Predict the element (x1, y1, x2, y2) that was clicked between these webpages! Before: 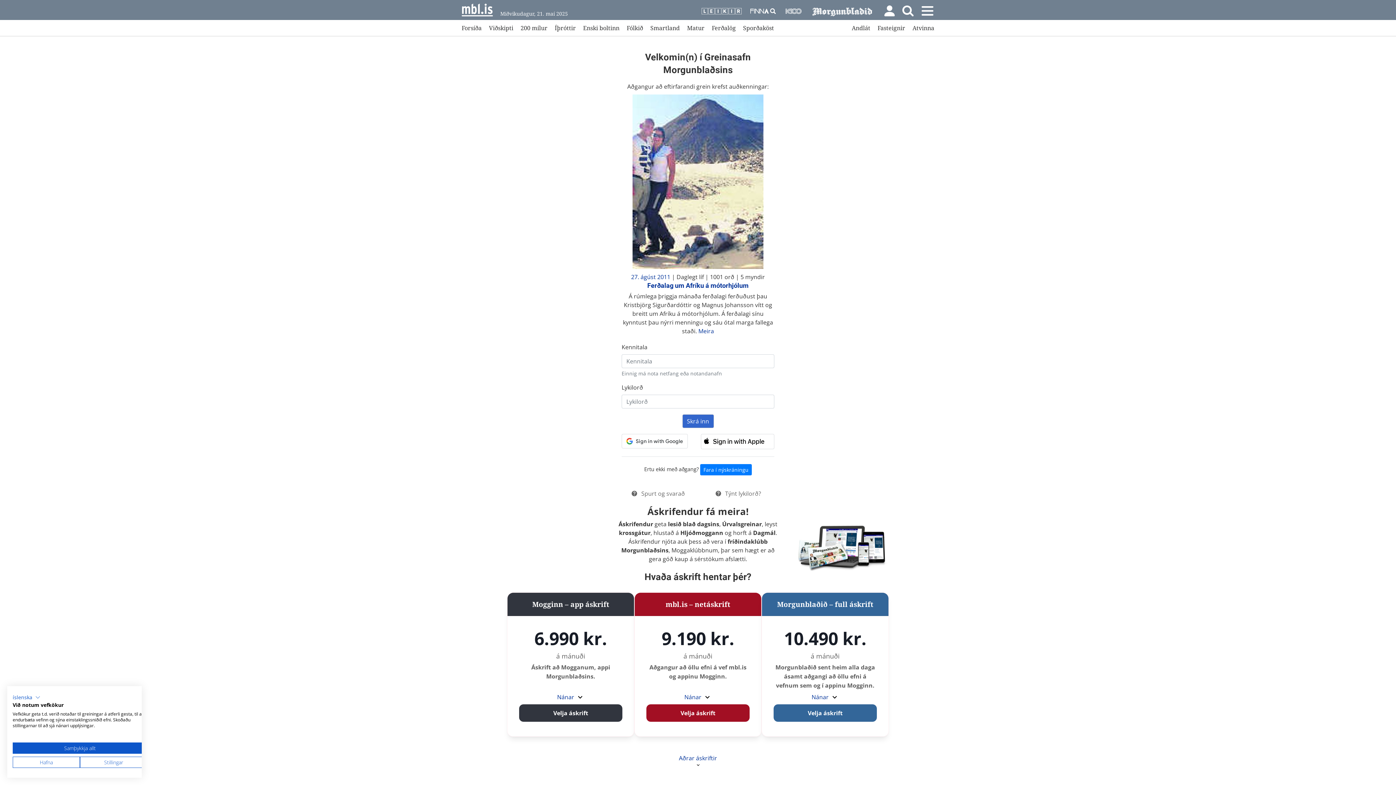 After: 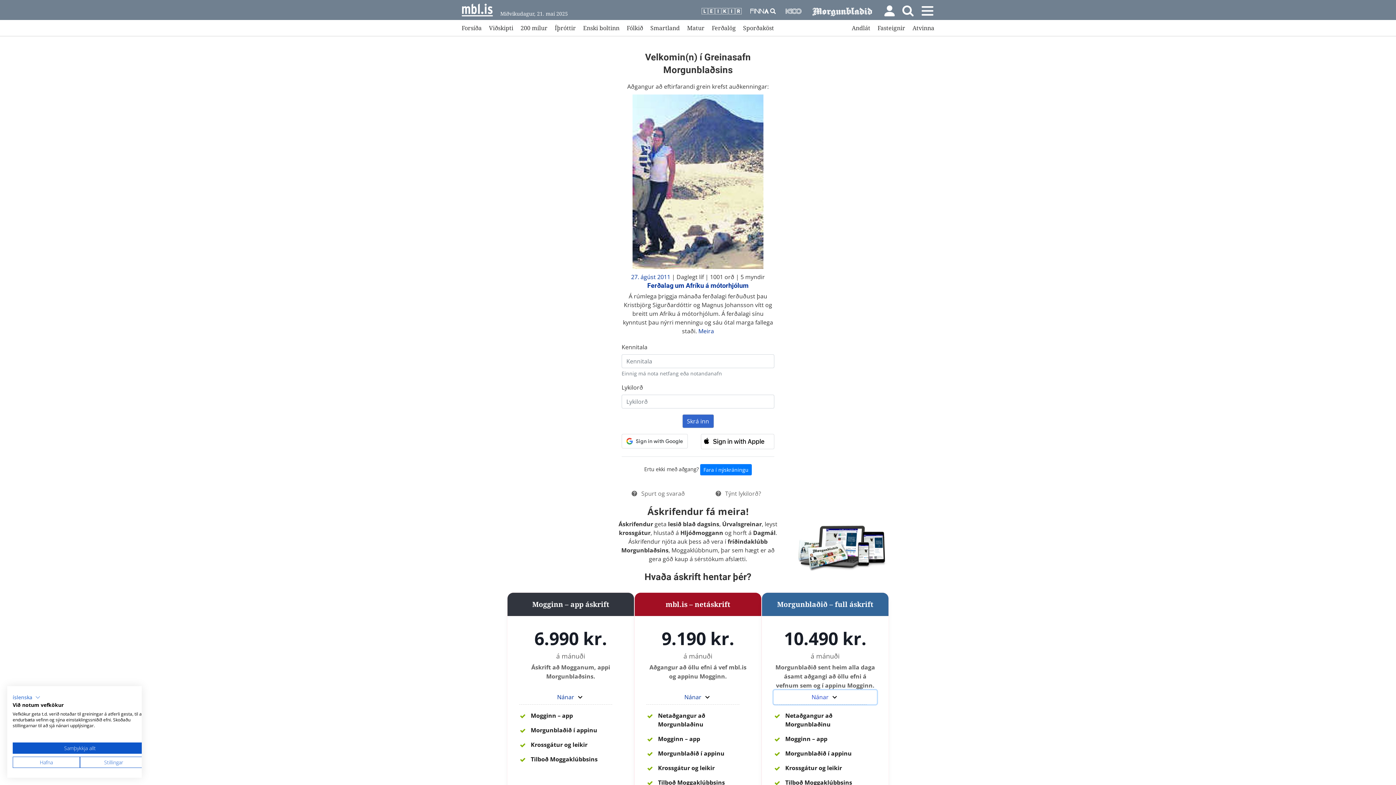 Action: bbox: (773, 690, 877, 704) label: Nánar 